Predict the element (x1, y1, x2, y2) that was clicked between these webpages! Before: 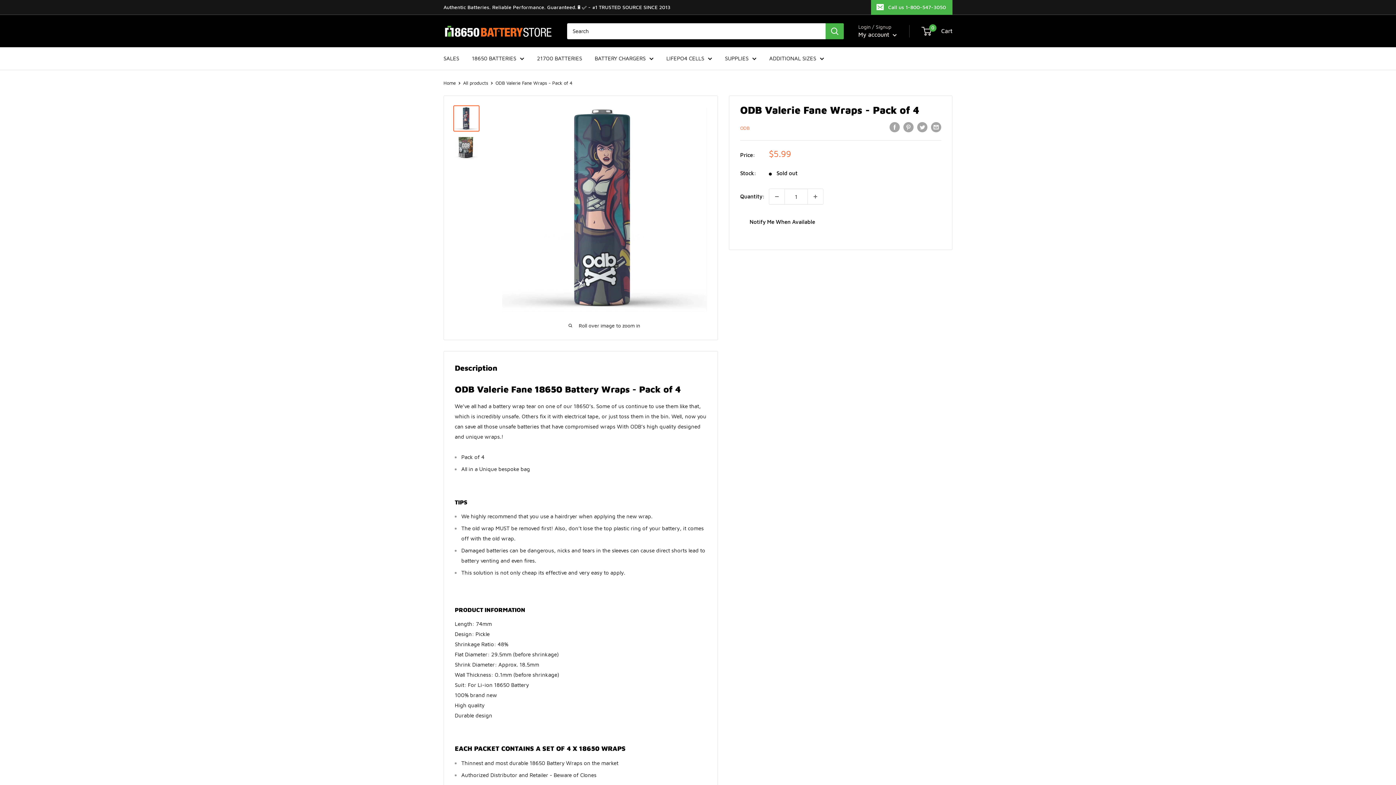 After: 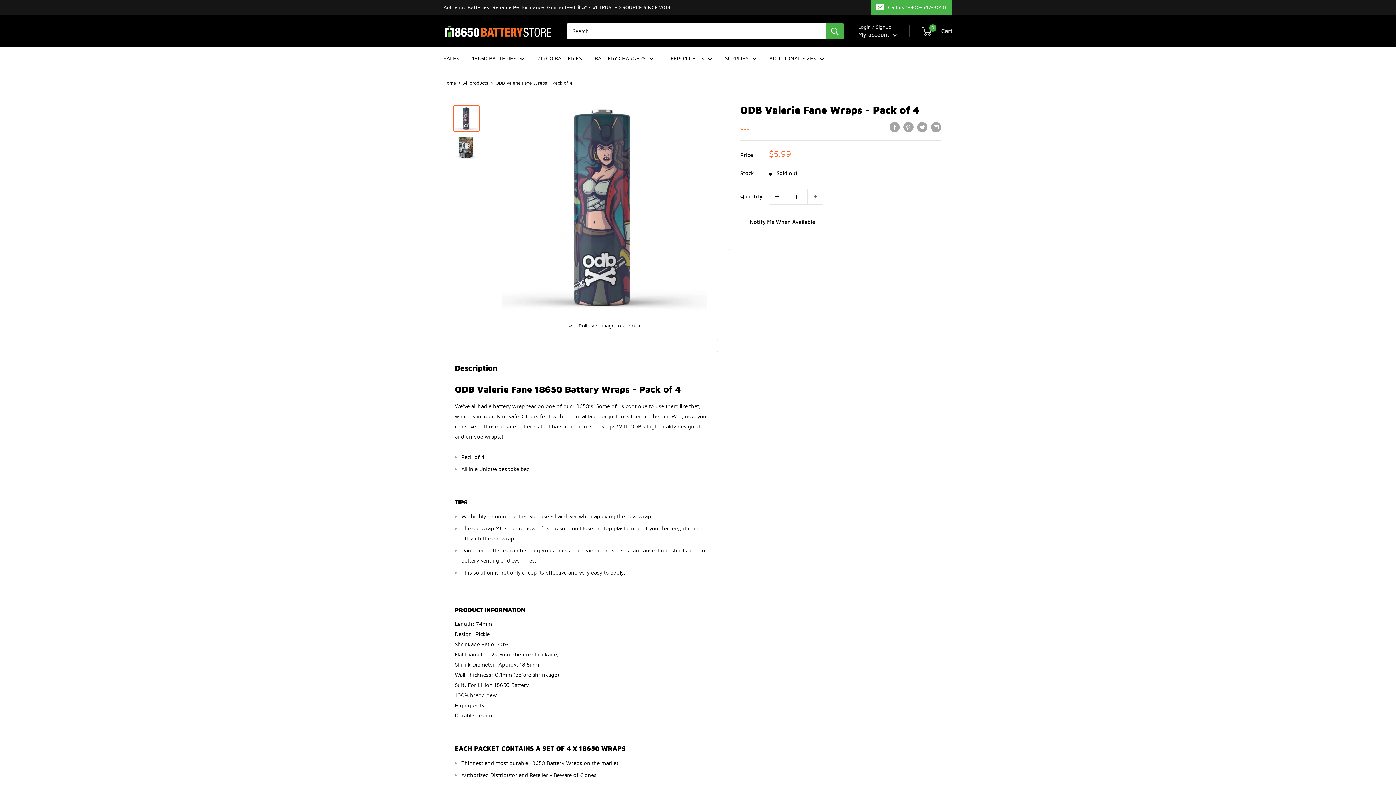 Action: bbox: (769, 189, 784, 204) label: Decrease quantity by 1